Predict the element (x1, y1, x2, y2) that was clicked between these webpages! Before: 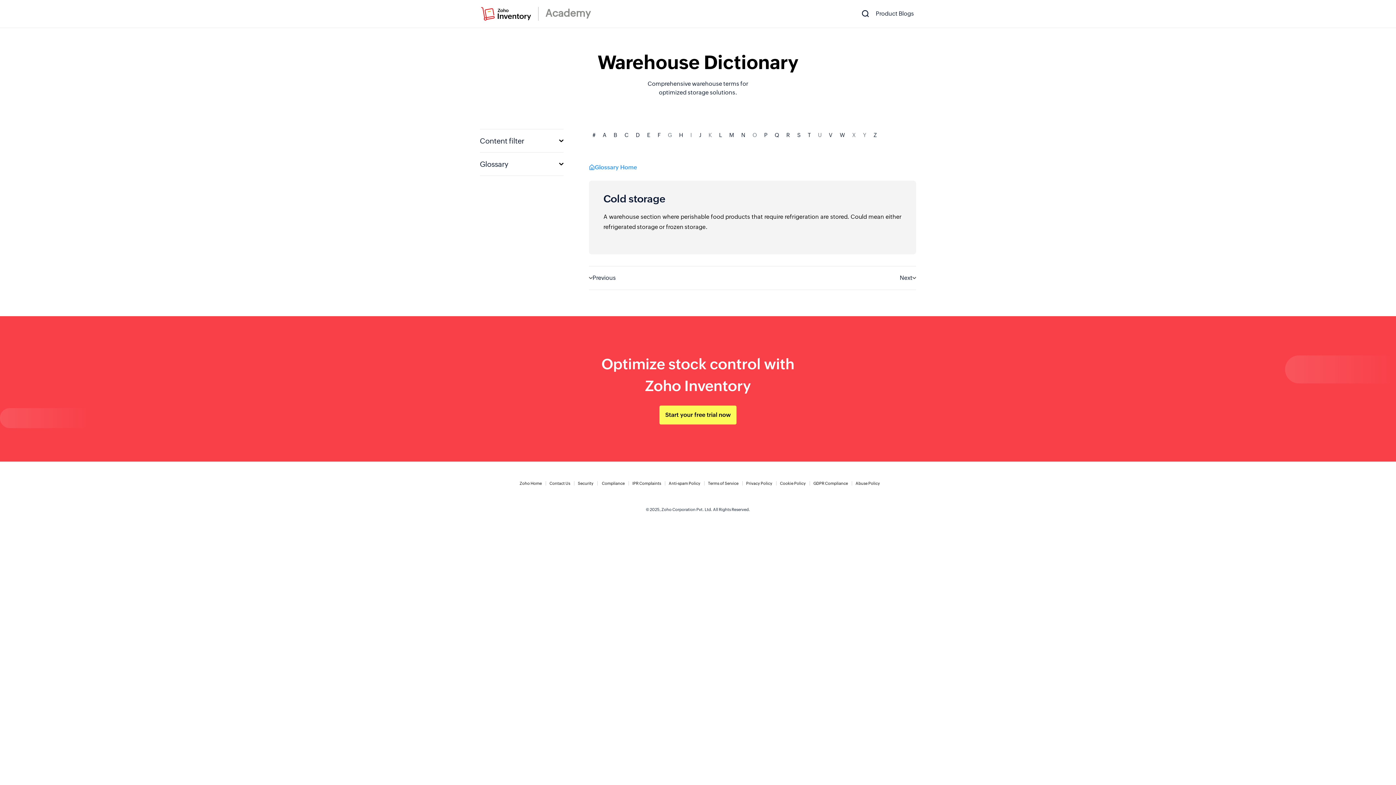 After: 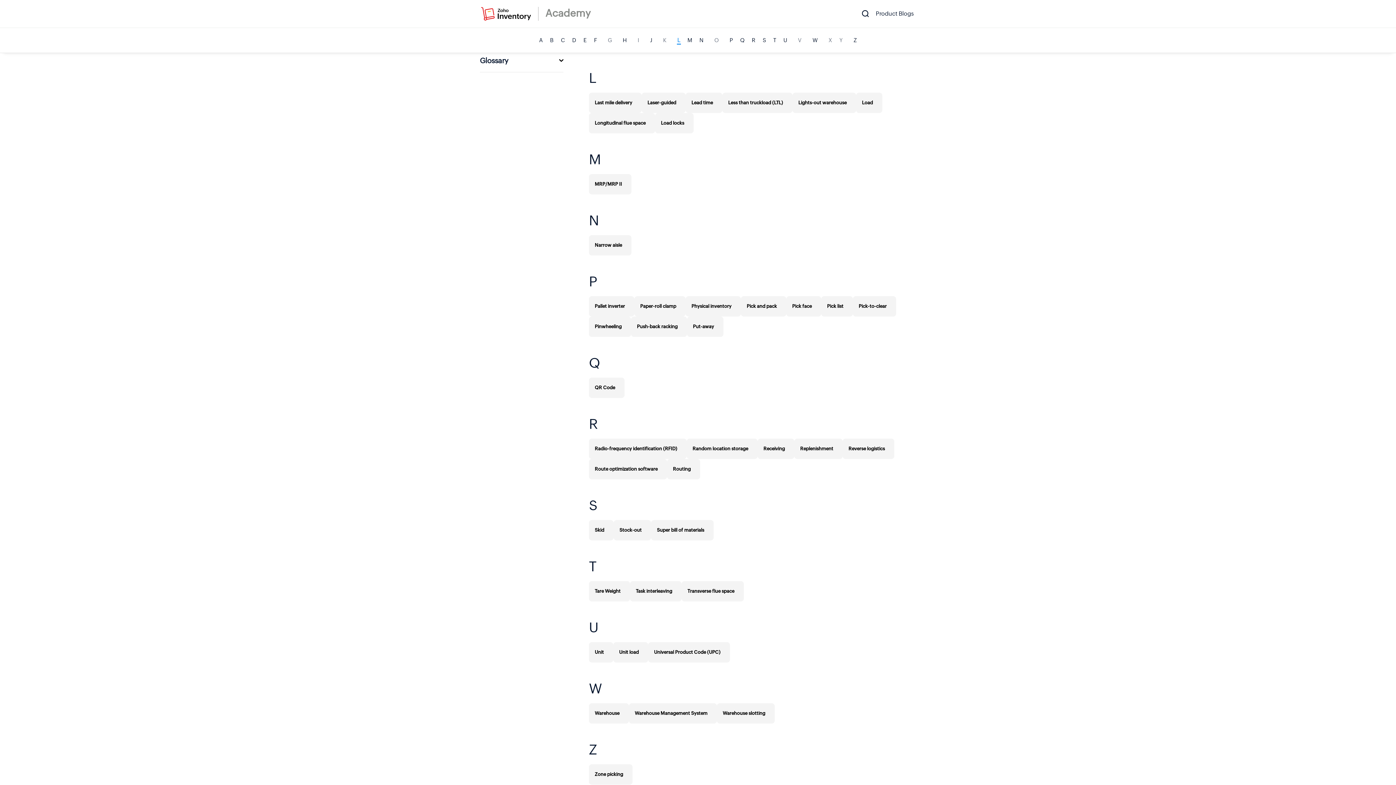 Action: bbox: (715, 129, 725, 141) label: L